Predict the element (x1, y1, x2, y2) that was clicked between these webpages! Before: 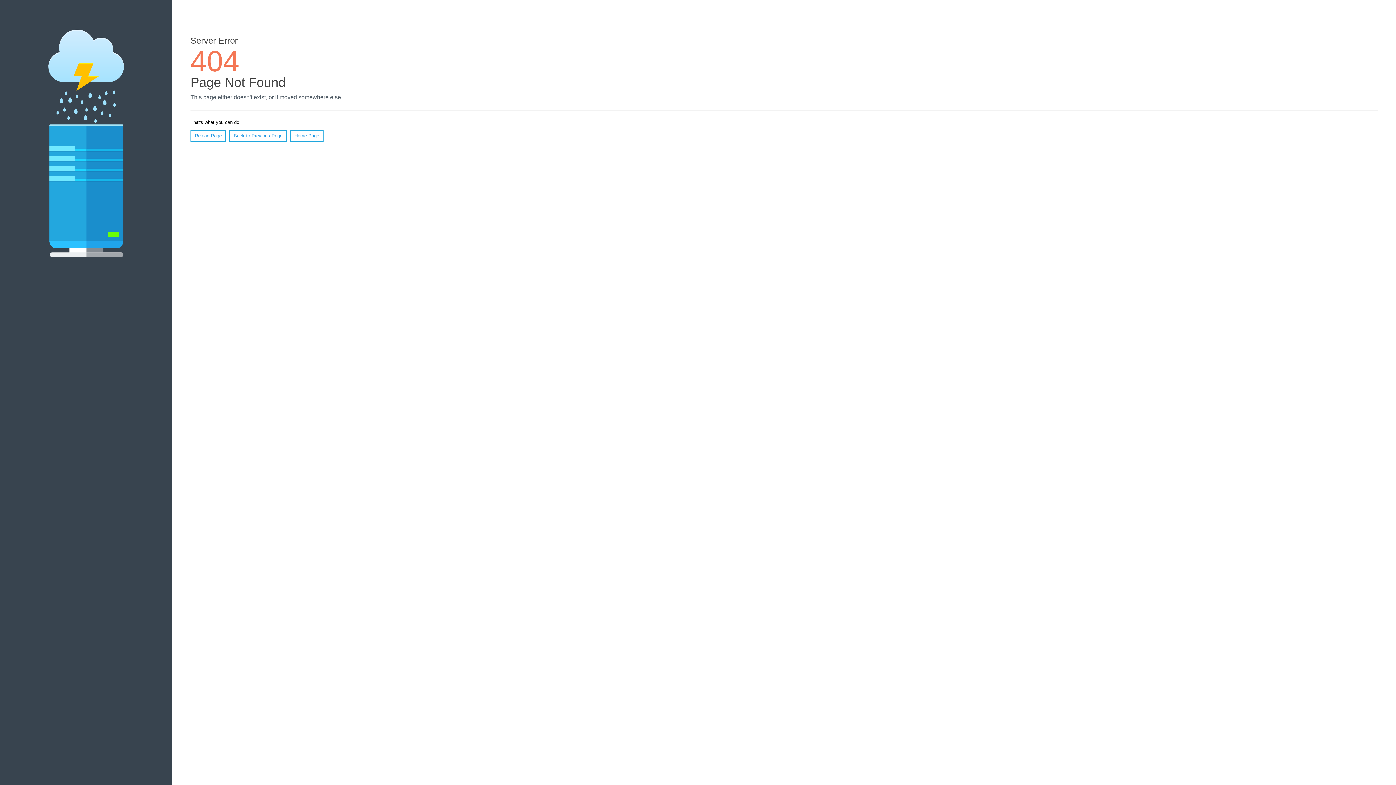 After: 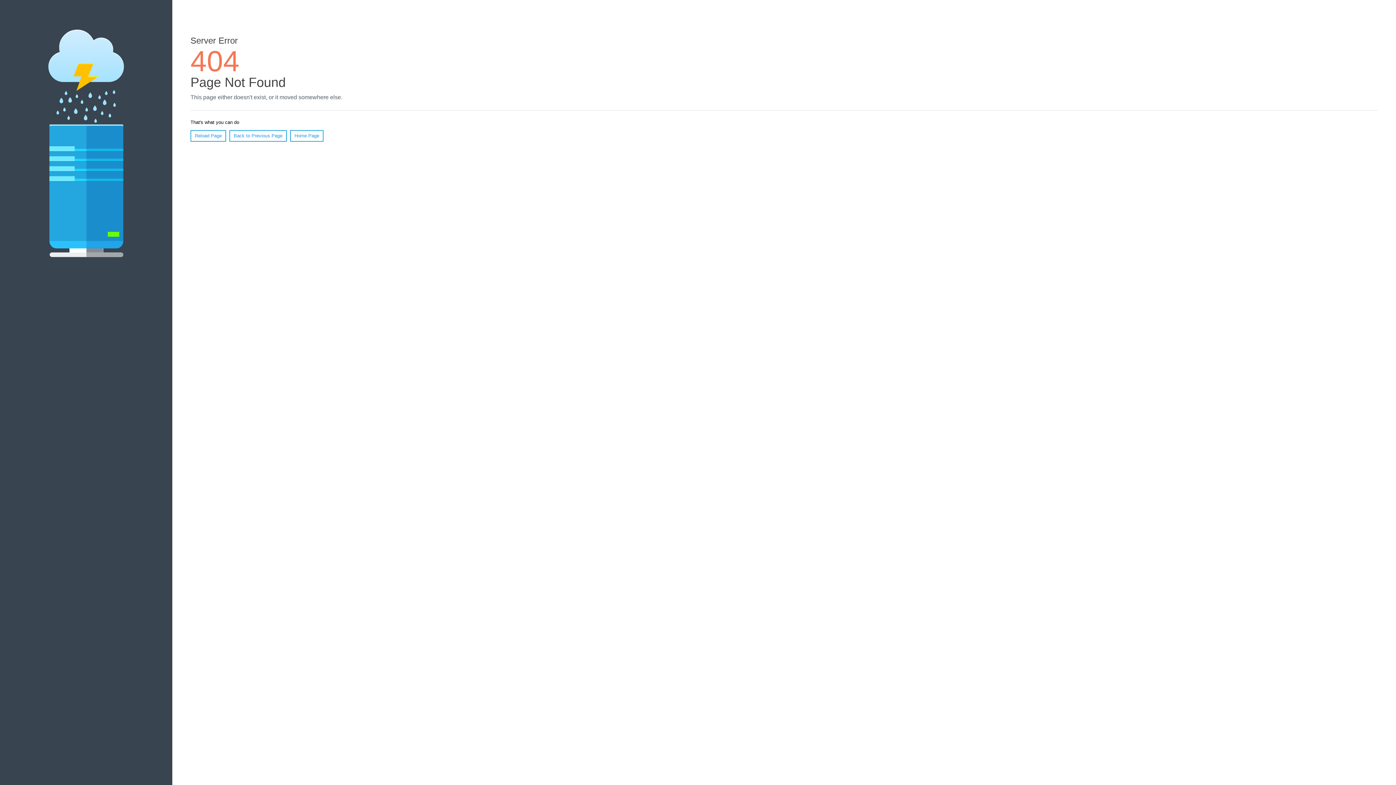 Action: bbox: (190, 130, 226, 141) label: Reload Page